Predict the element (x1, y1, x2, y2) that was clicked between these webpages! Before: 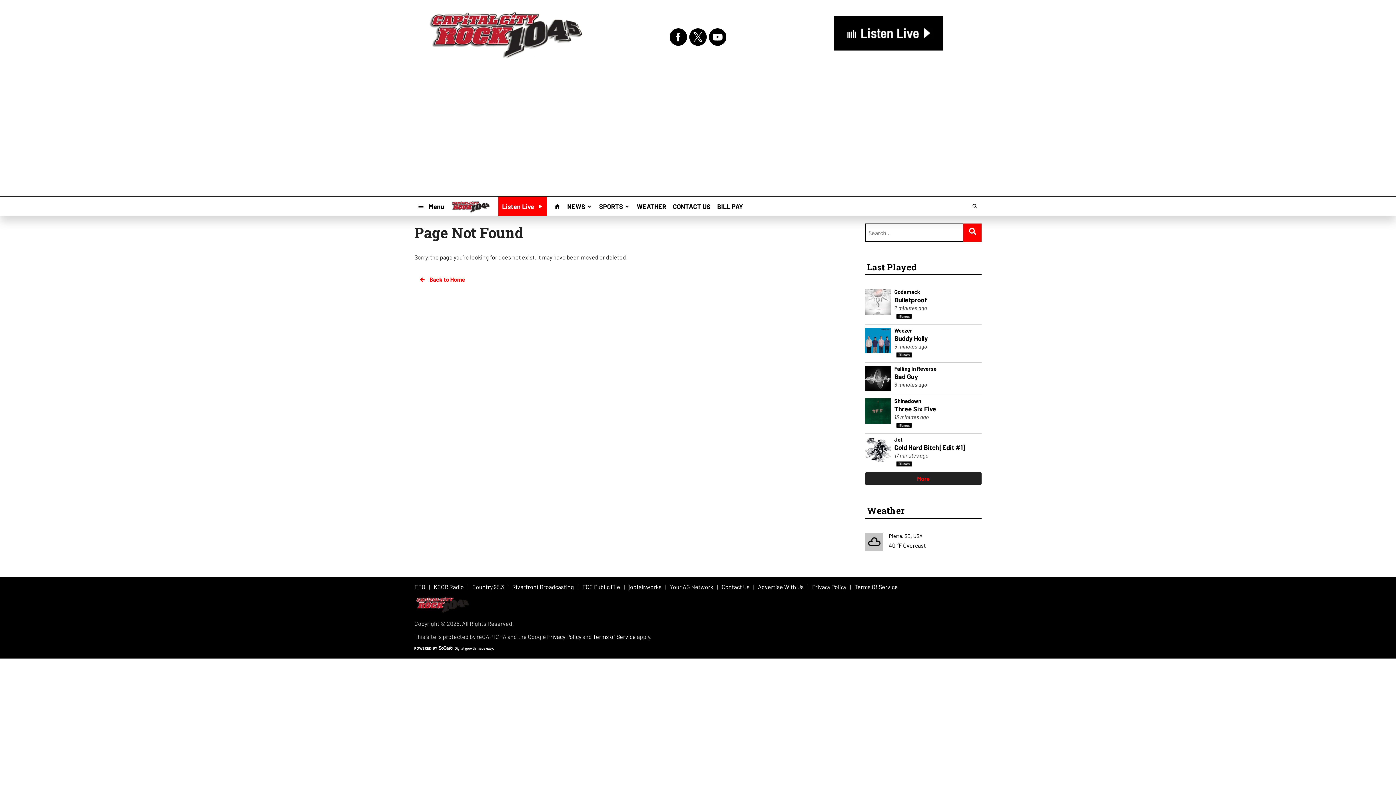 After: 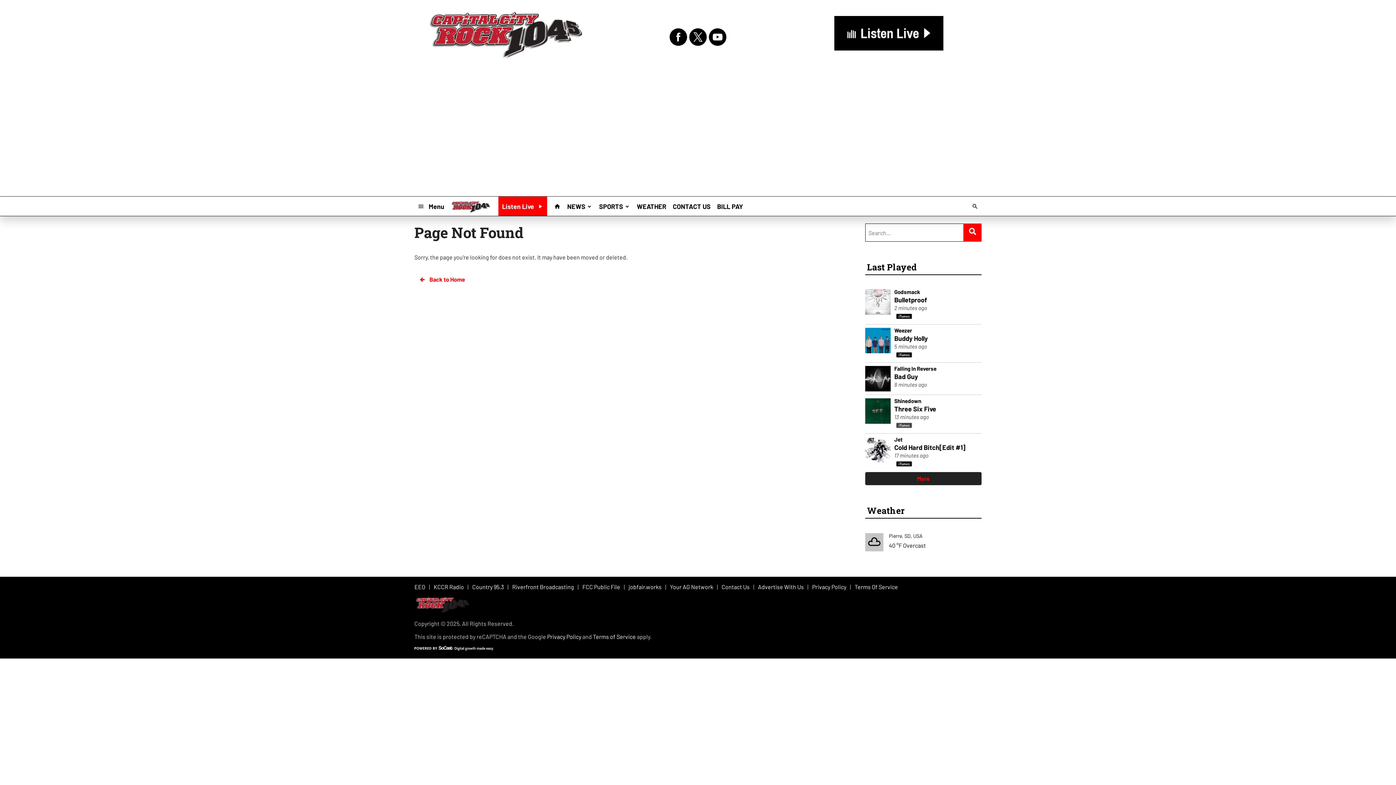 Action: bbox: (896, 422, 912, 428)